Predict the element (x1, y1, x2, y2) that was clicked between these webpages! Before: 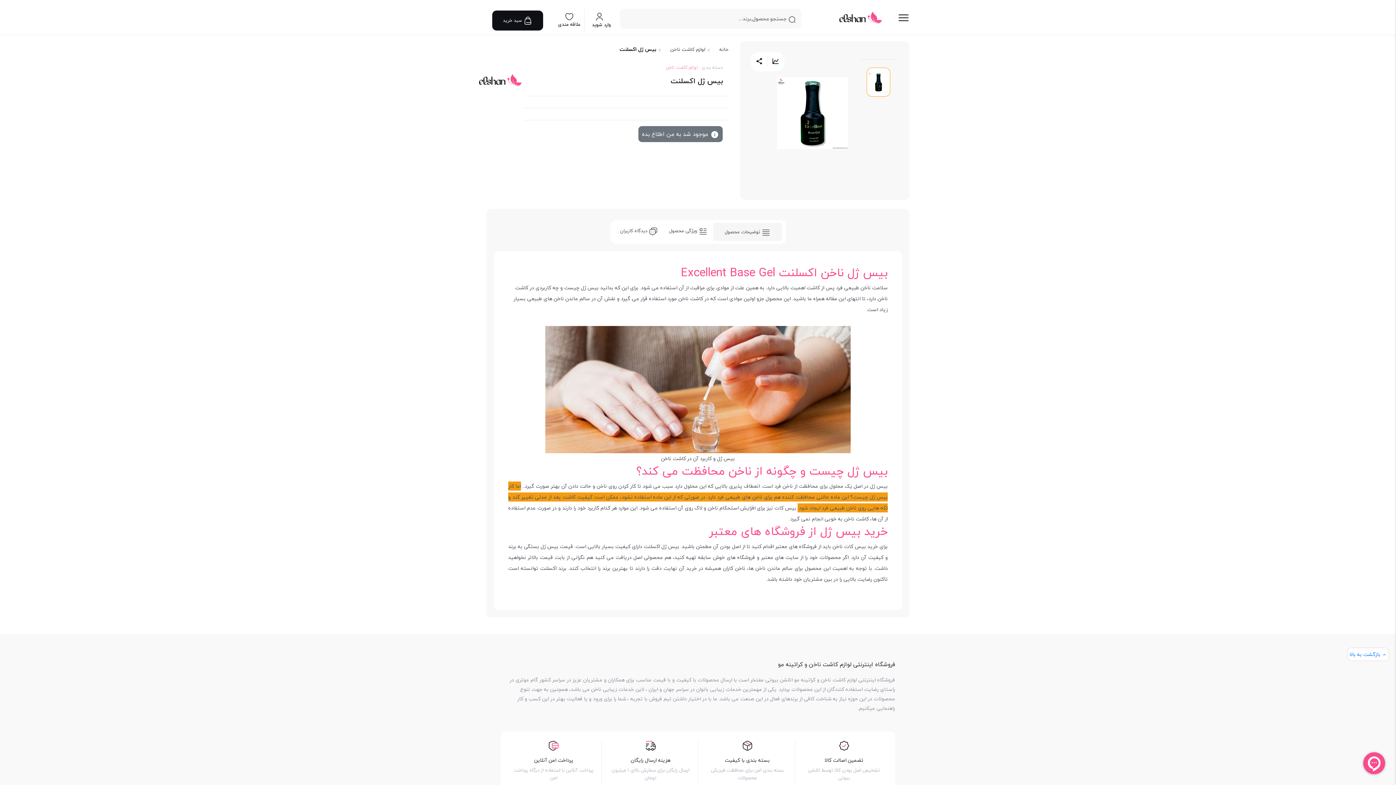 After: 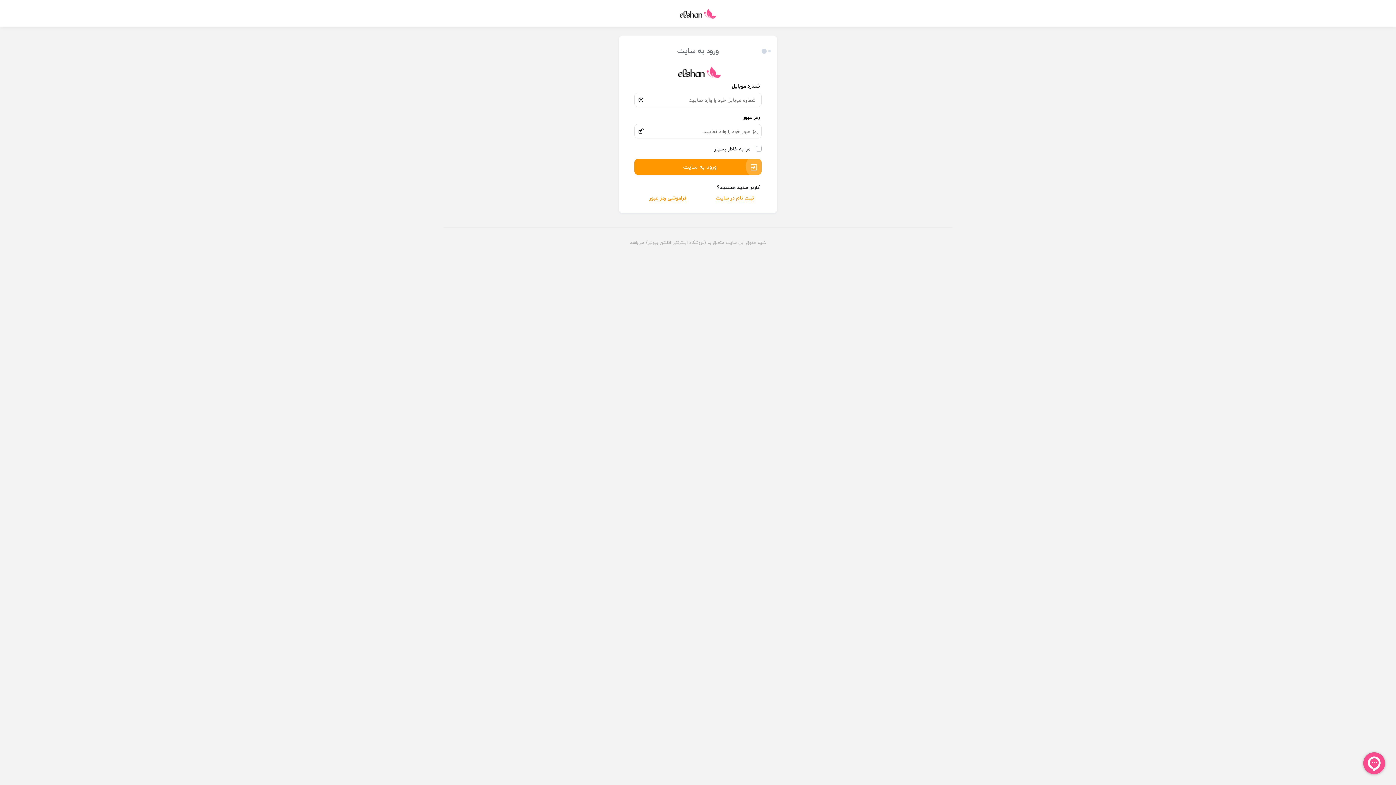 Action: label: علاقه مندی bbox: (554, 8, 584, 32)